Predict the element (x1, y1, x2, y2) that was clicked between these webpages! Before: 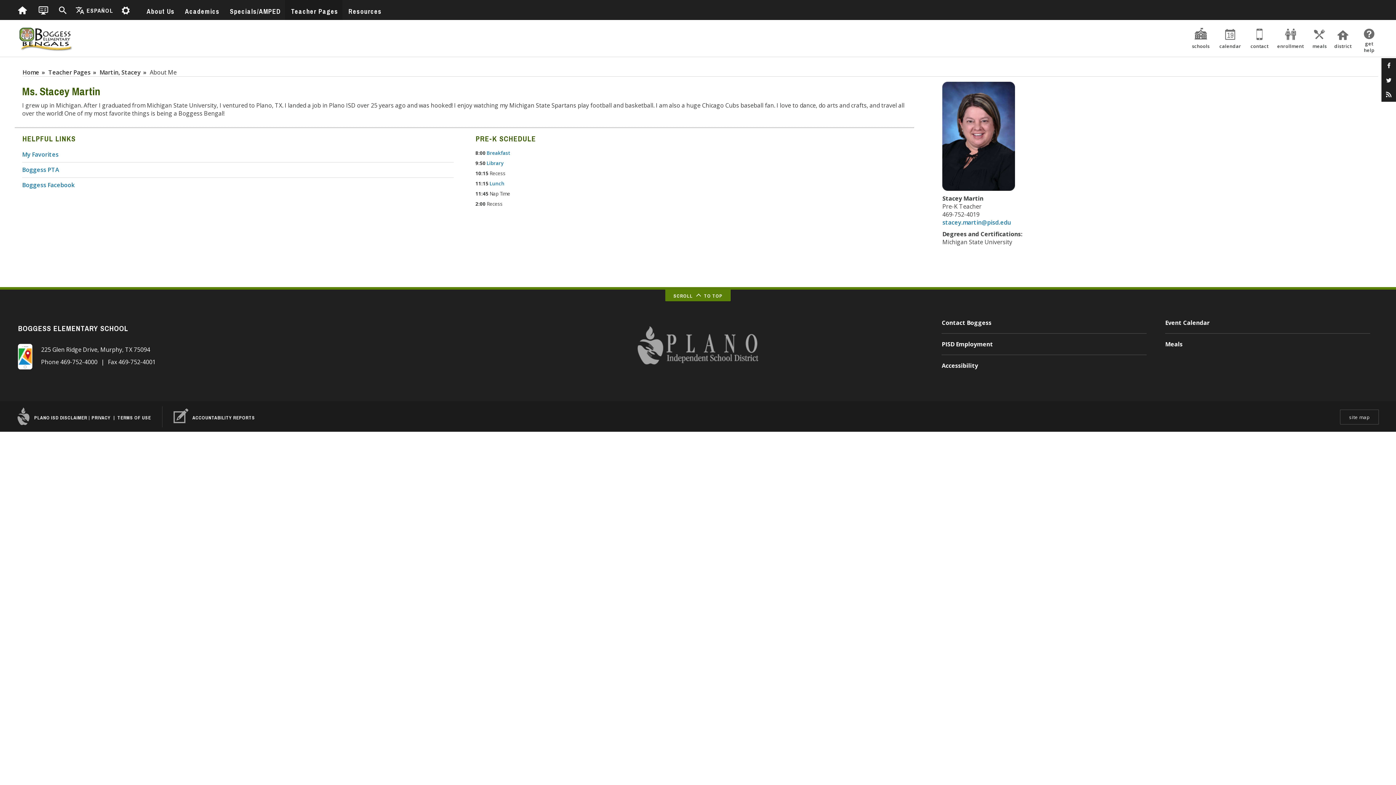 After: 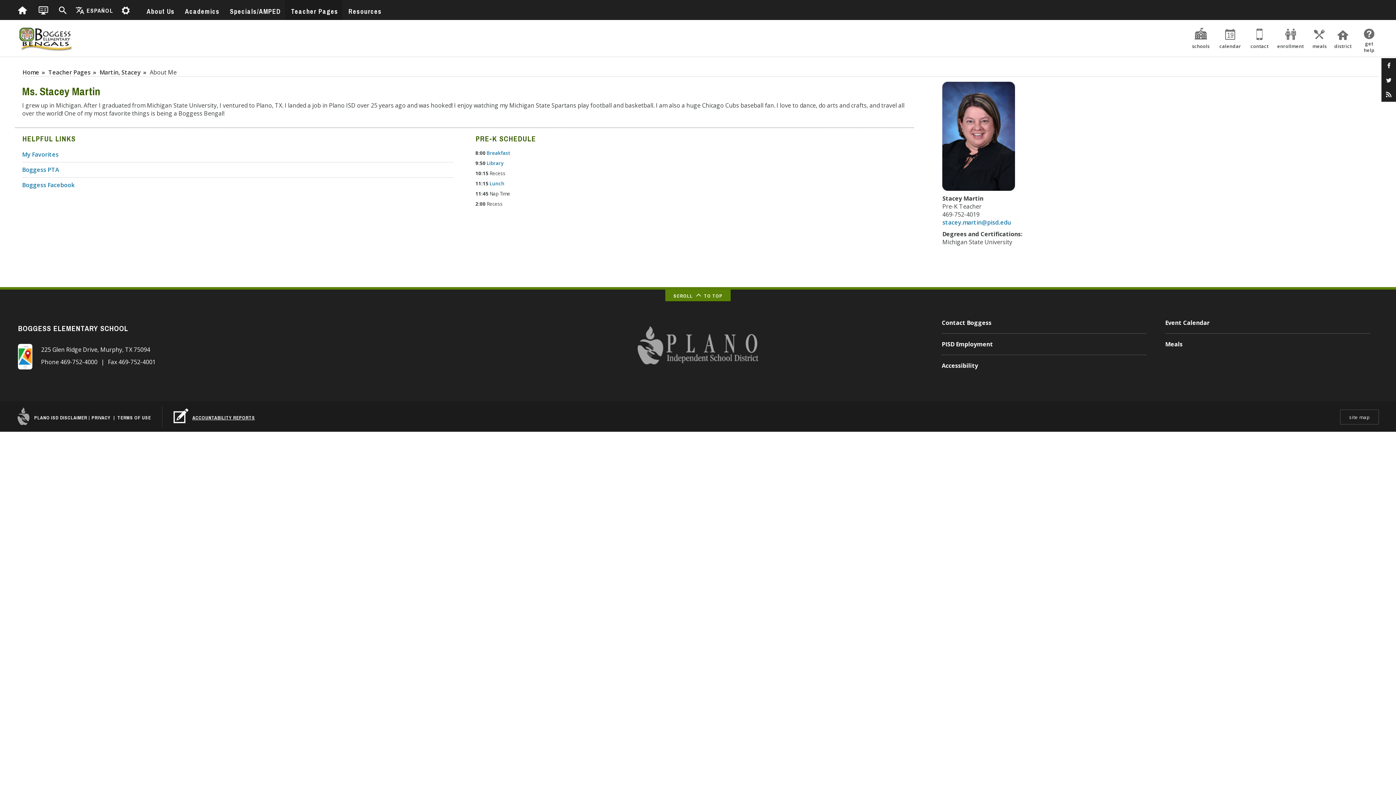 Action: bbox: (192, 414, 255, 421) label: Accountability Reports